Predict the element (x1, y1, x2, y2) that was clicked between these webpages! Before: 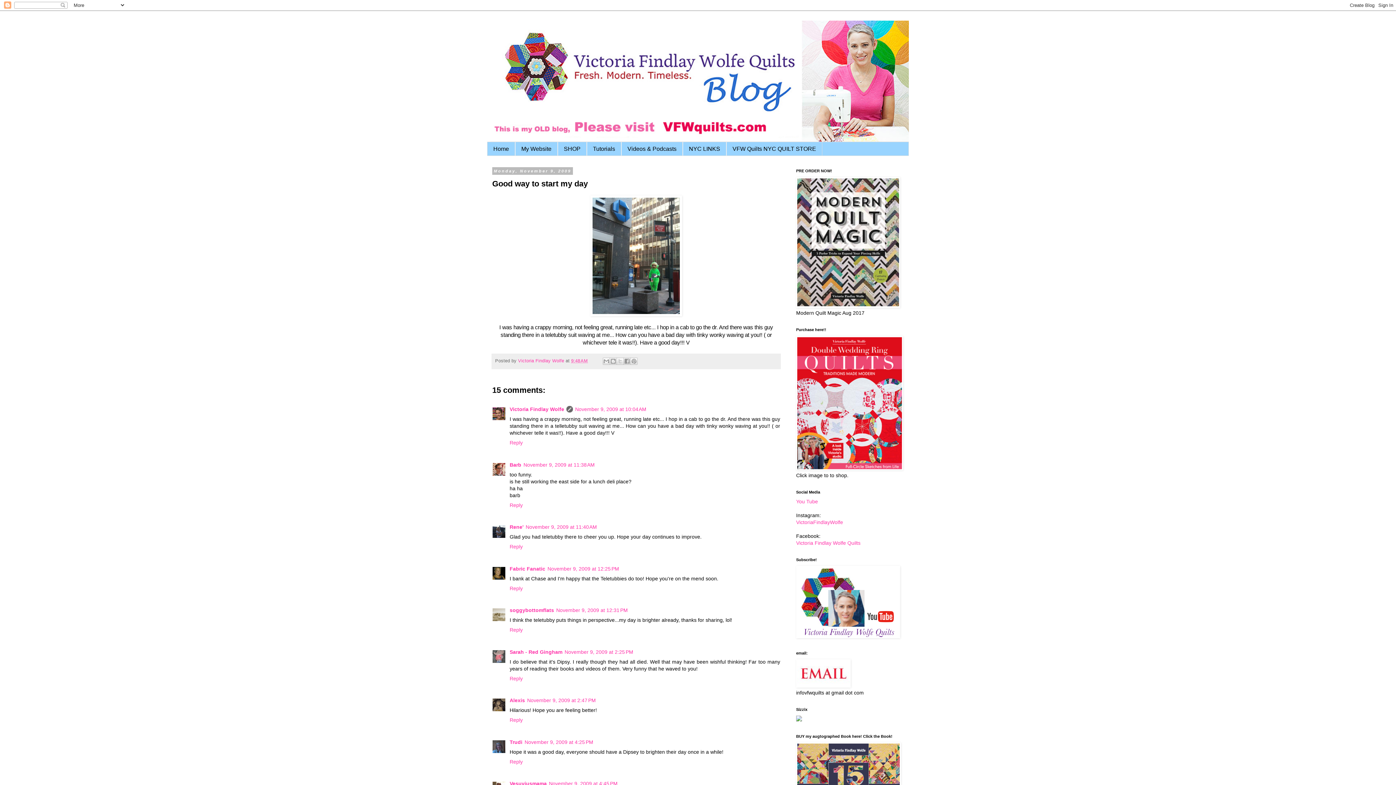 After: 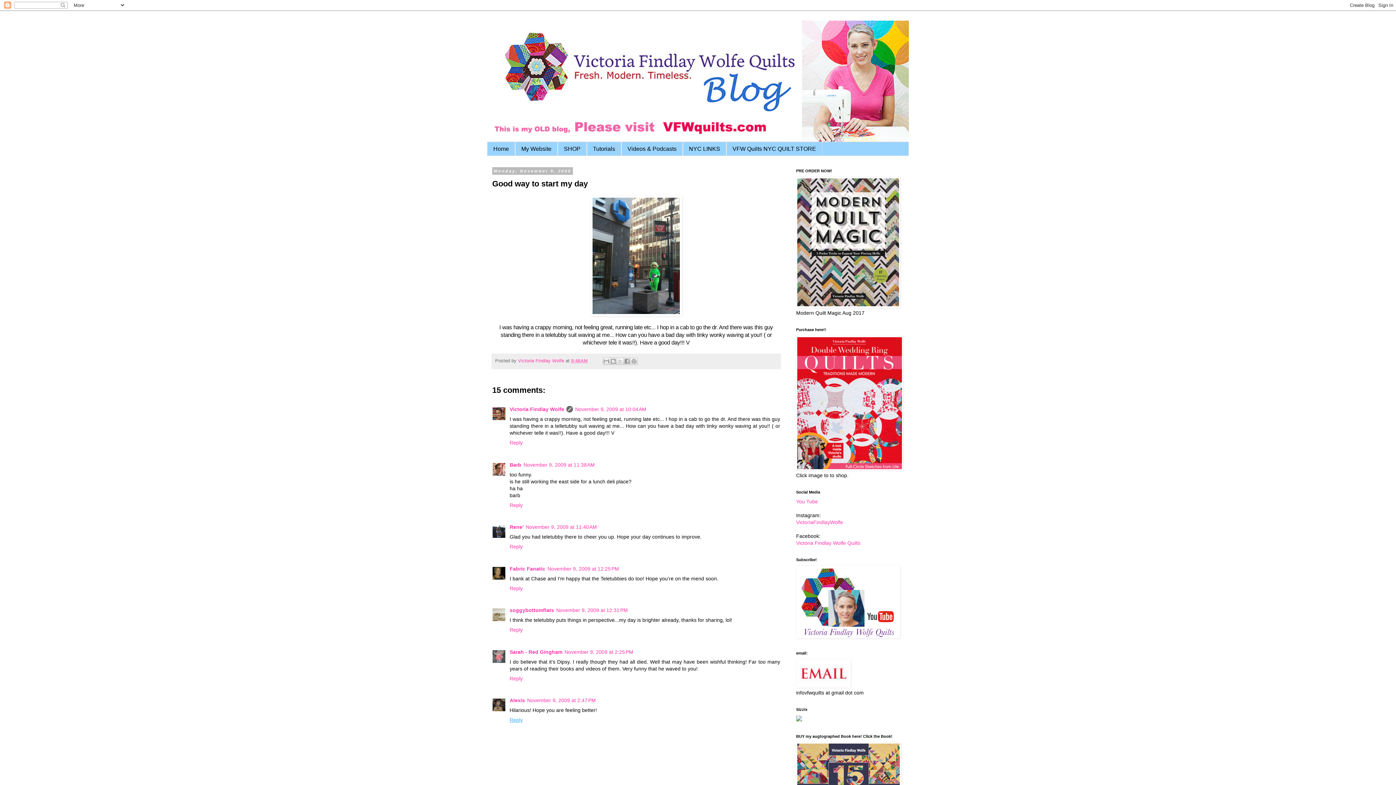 Action: bbox: (509, 715, 524, 723) label: Reply